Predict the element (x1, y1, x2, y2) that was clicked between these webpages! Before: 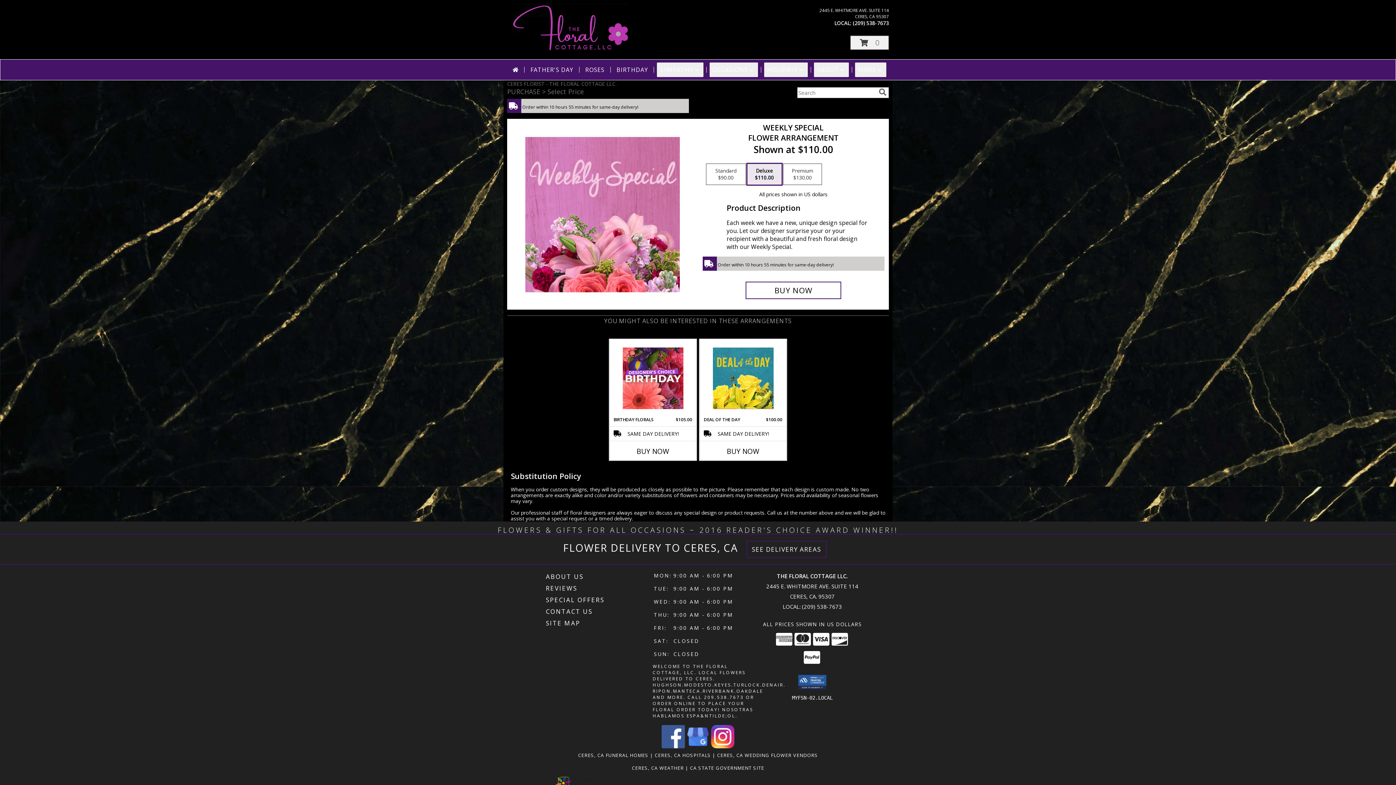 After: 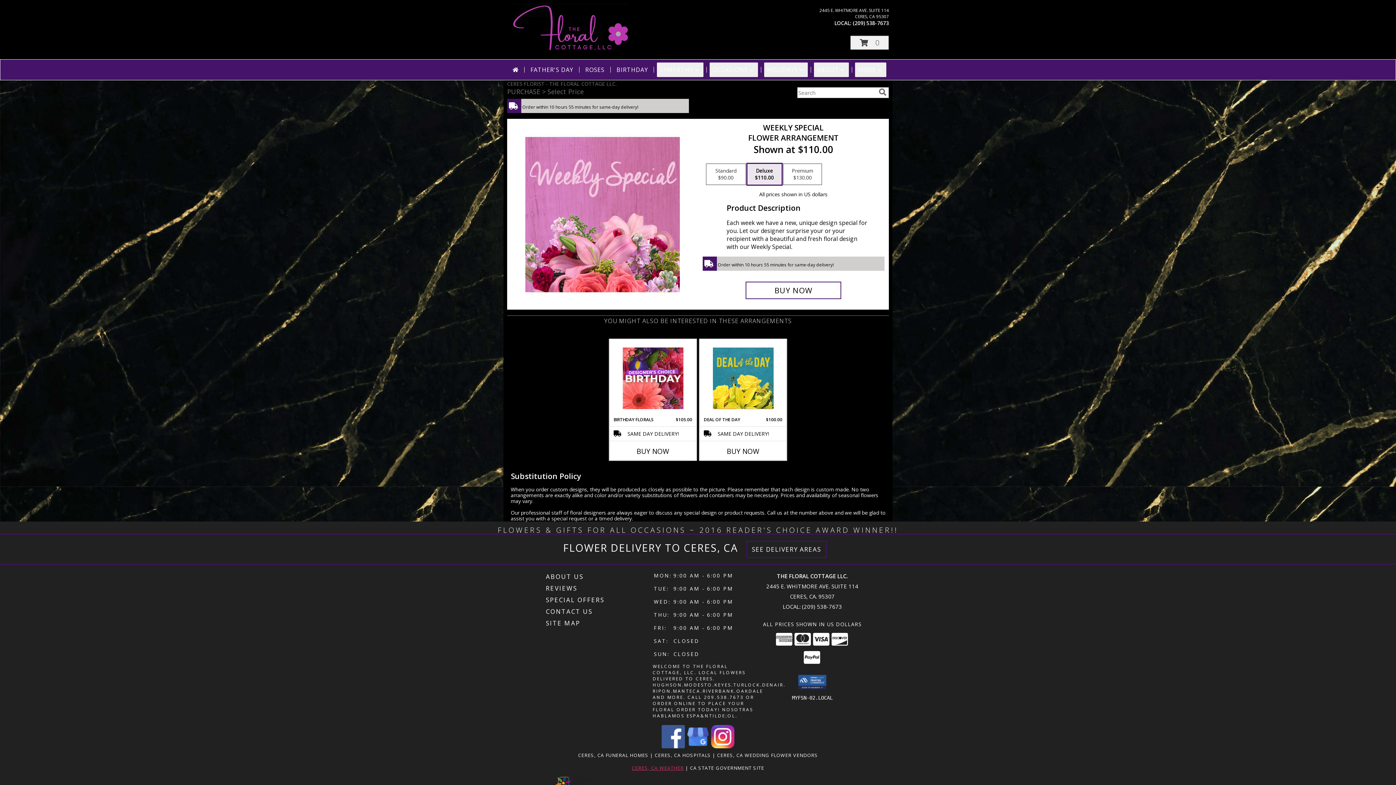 Action: label: CERES, CA WEATHER bbox: (631, 765, 684, 771)